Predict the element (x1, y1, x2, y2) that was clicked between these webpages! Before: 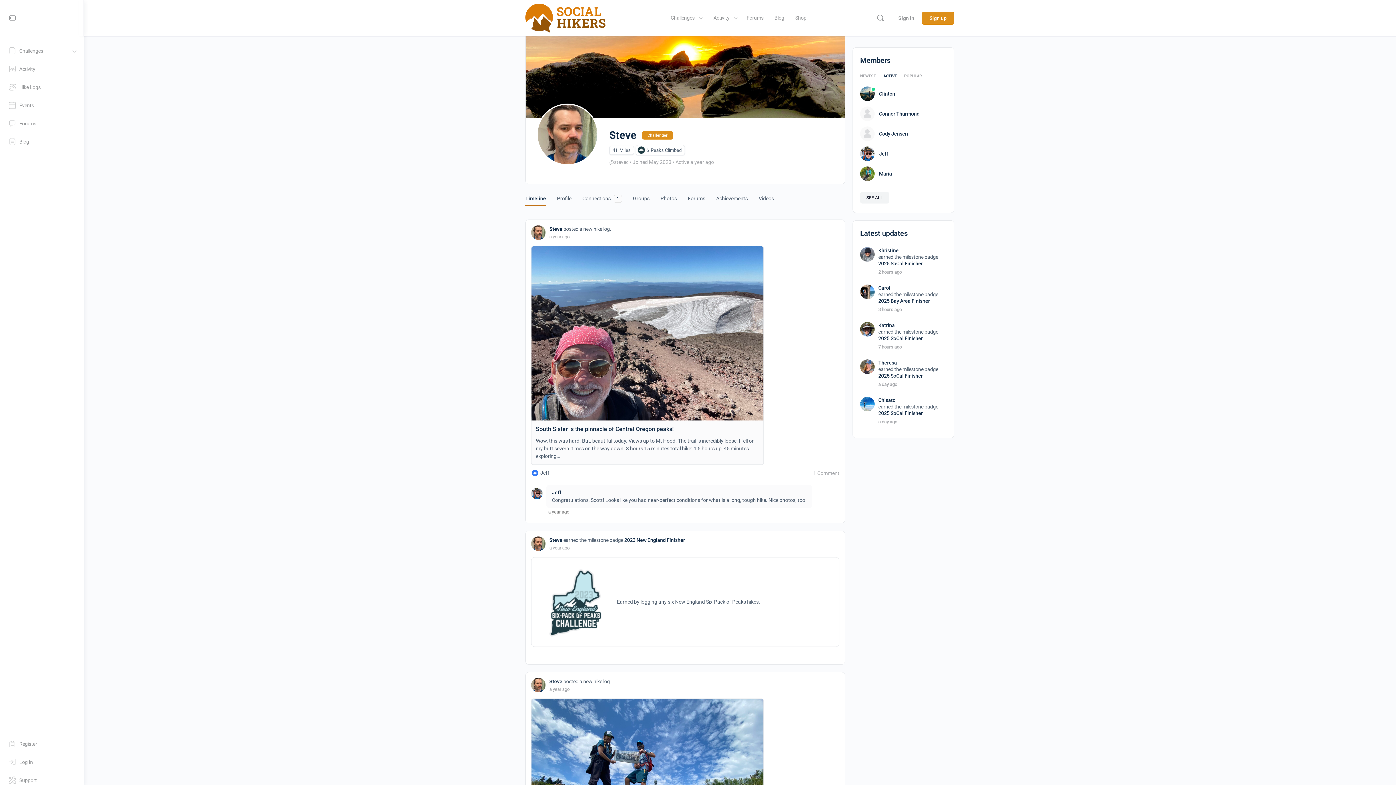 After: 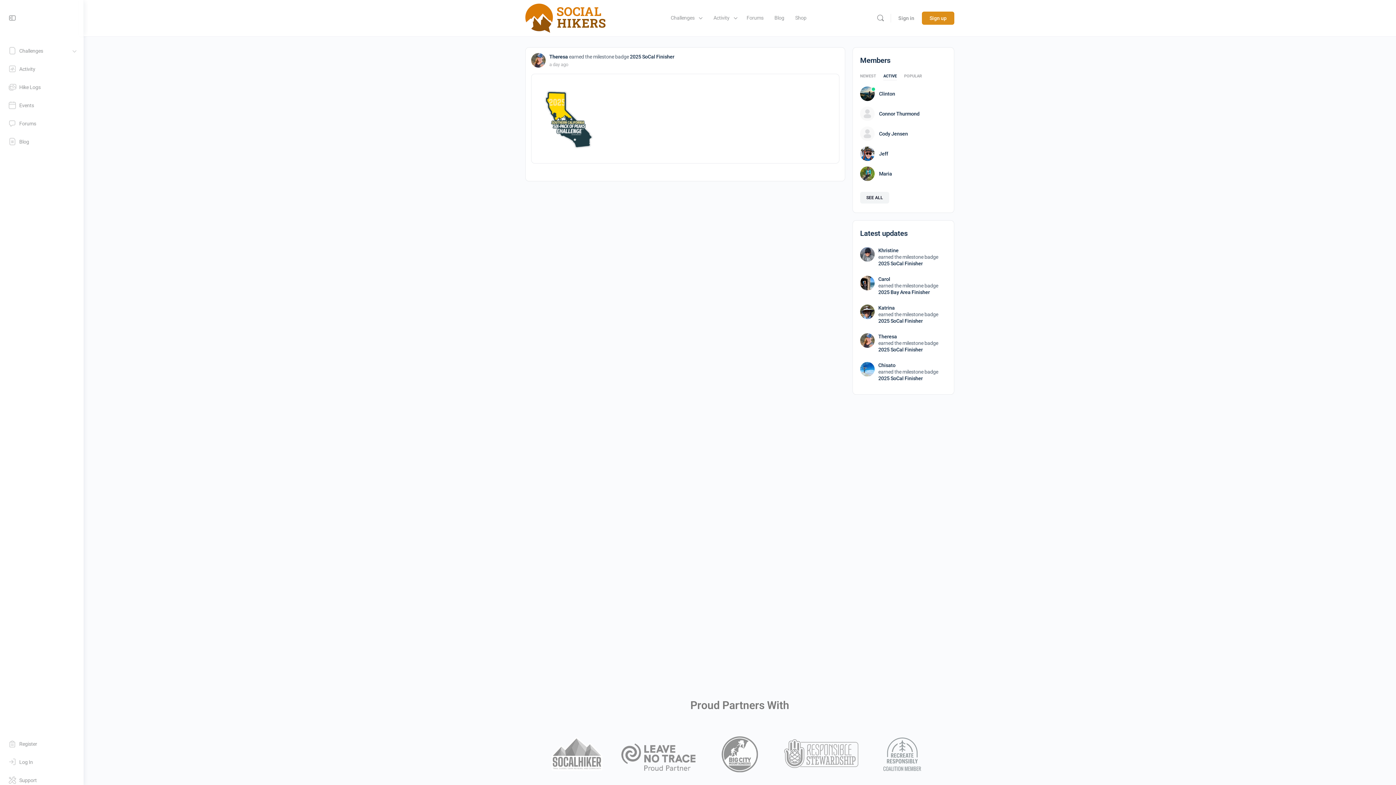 Action: label: a day ago bbox: (878, 381, 946, 388)